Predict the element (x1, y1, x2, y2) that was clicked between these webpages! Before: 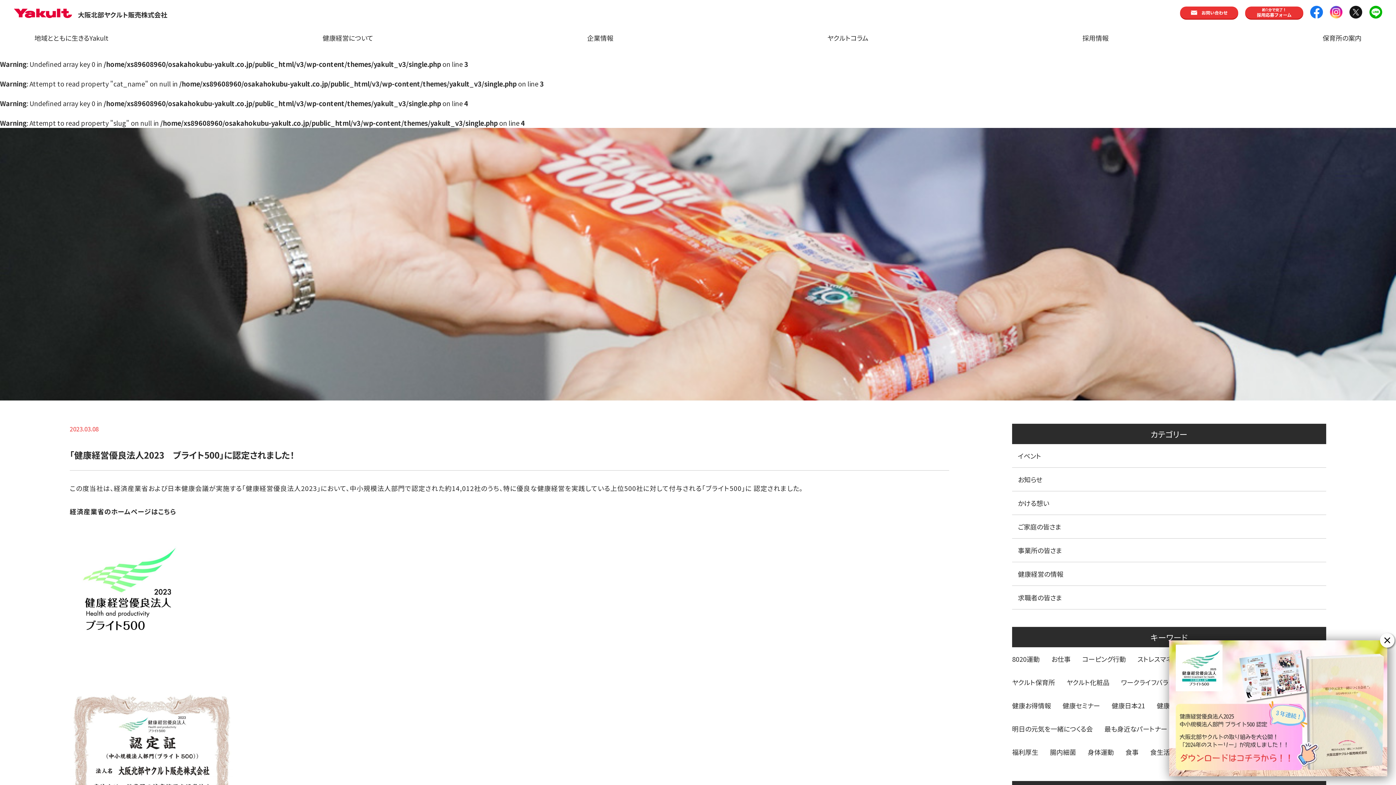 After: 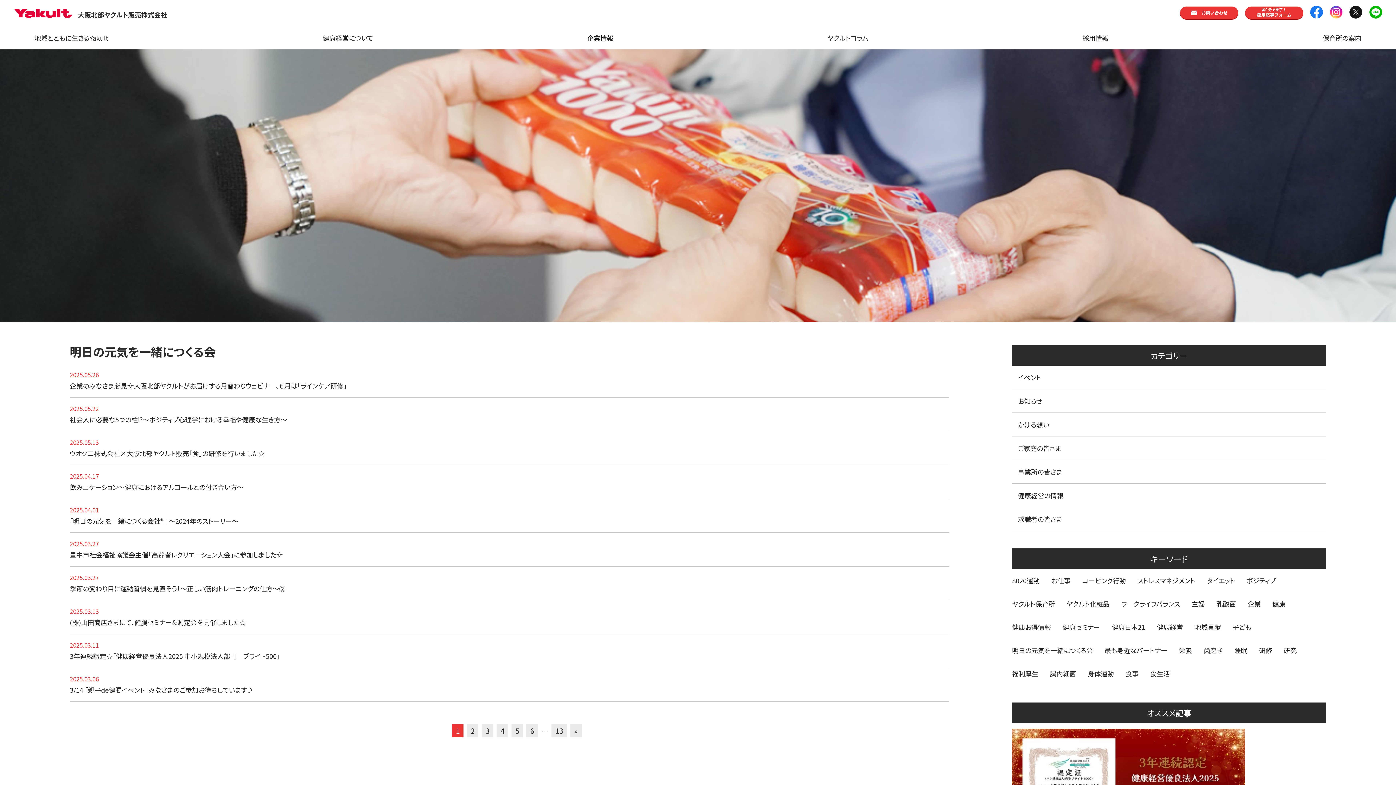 Action: label: 明日の元気を一緒につくる会 bbox: (1012, 717, 1093, 740)